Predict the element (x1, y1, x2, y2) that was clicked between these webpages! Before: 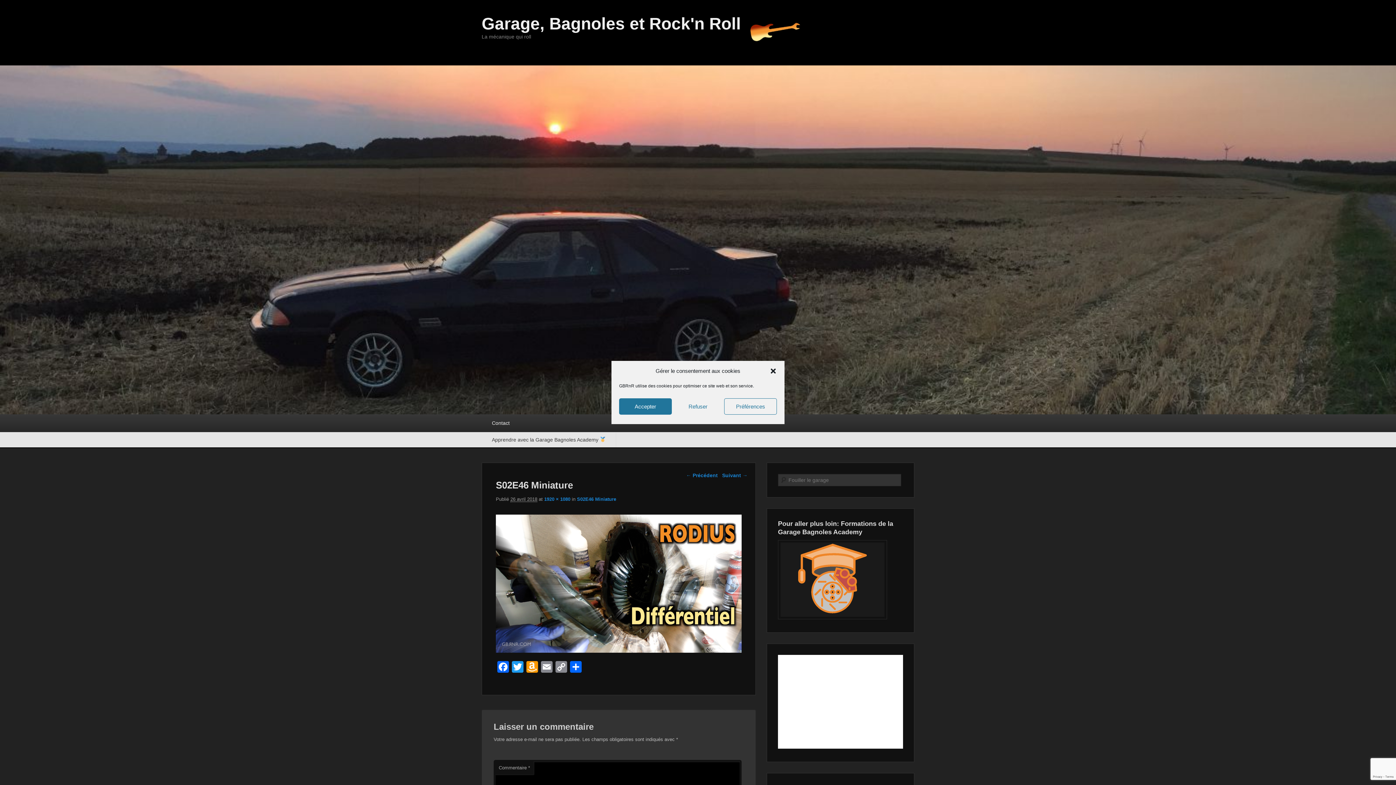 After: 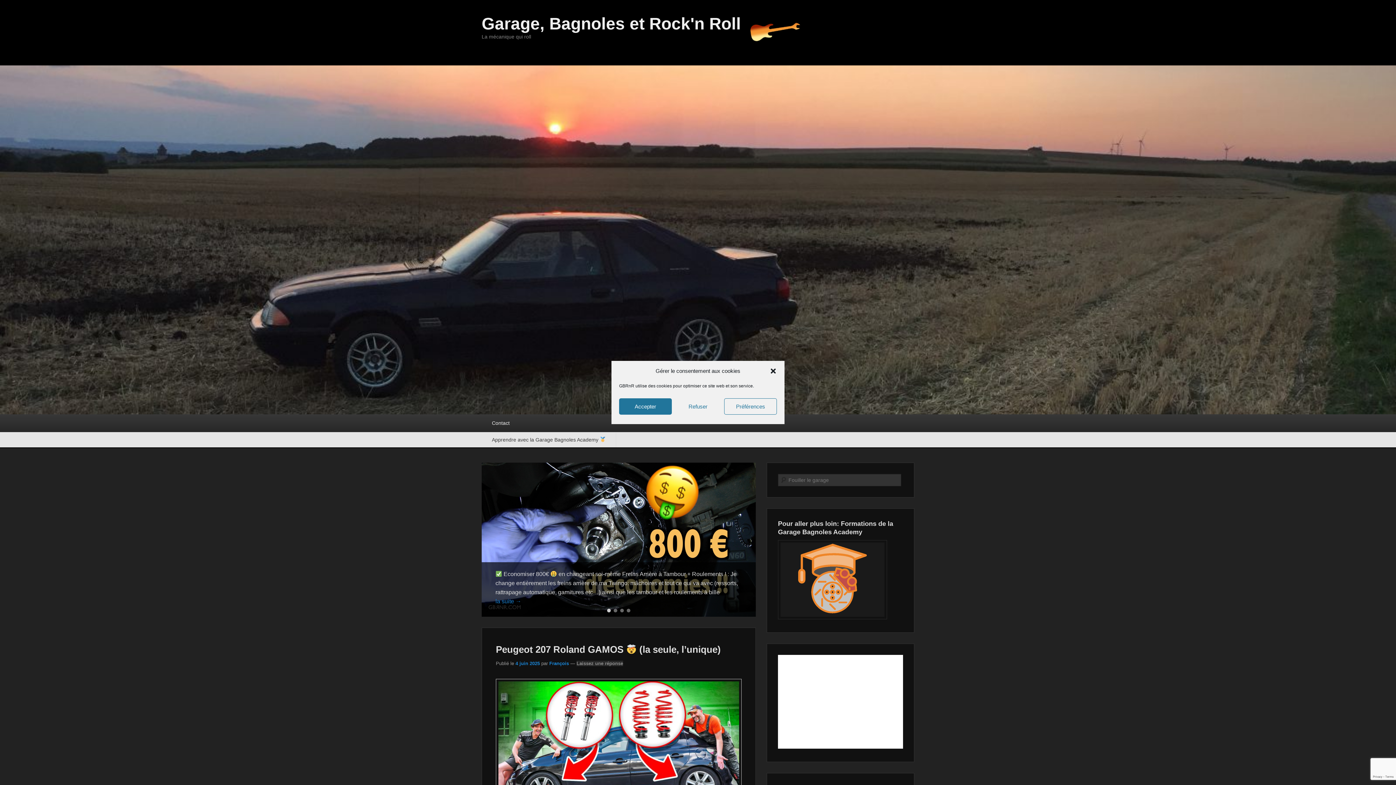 Action: bbox: (748, 14, 802, 45)